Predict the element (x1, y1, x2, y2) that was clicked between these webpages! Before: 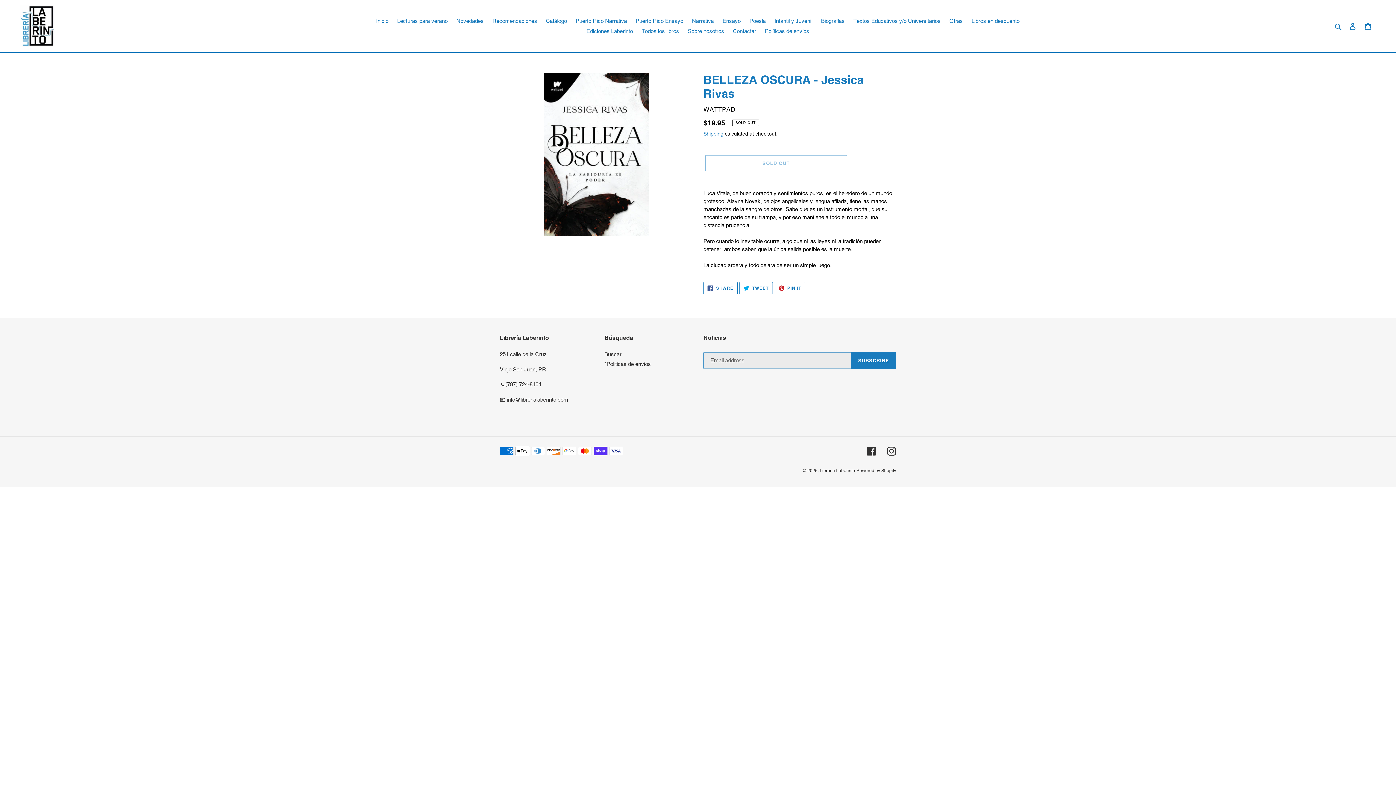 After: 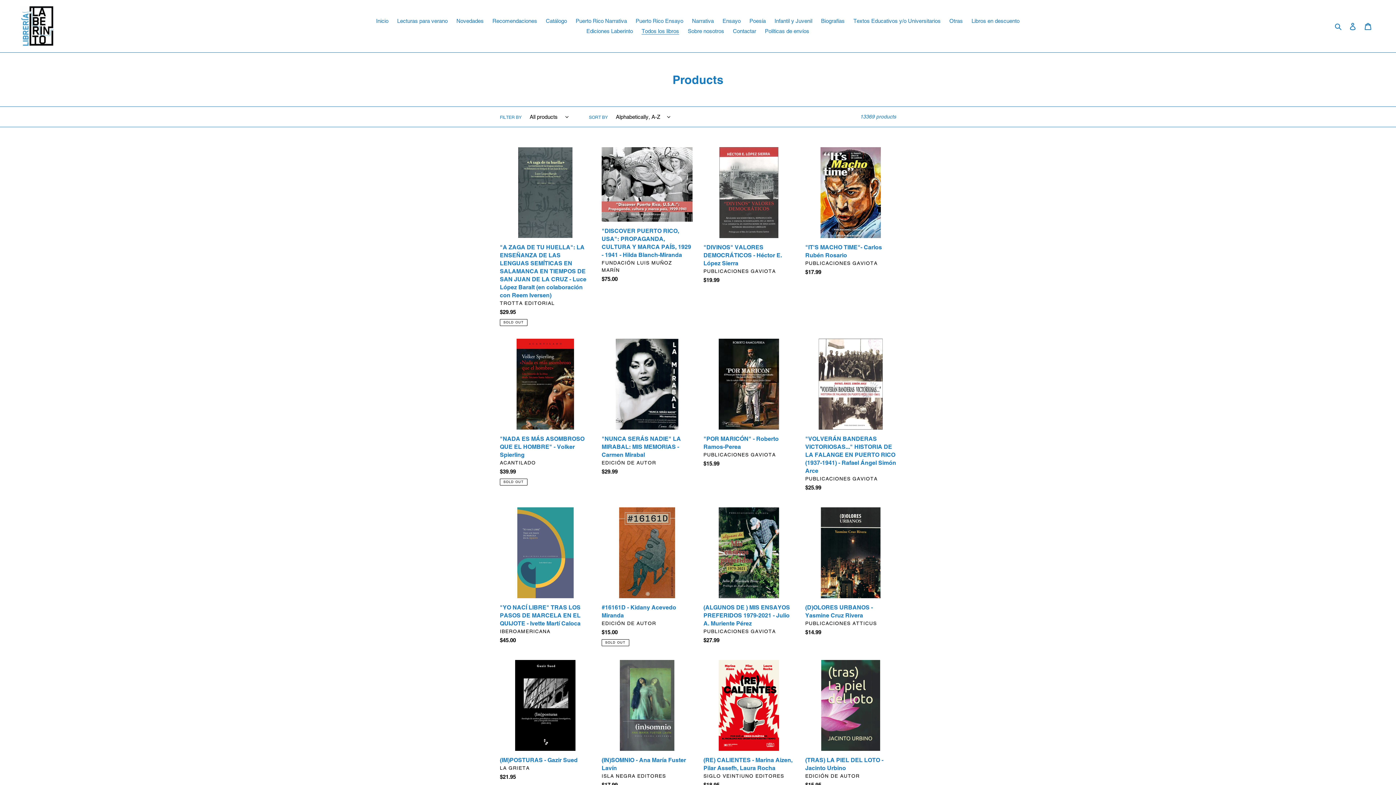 Action: bbox: (638, 26, 682, 36) label: Todos los libros